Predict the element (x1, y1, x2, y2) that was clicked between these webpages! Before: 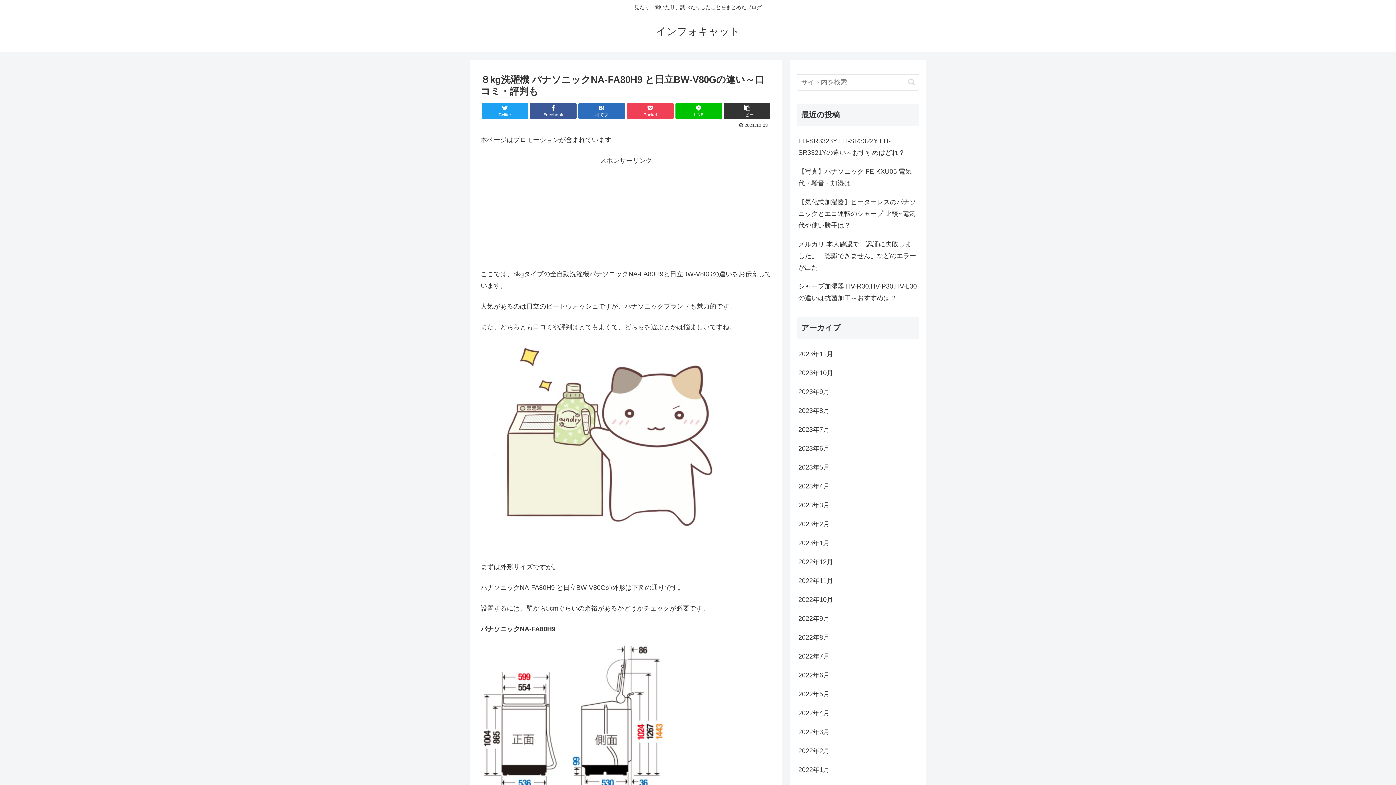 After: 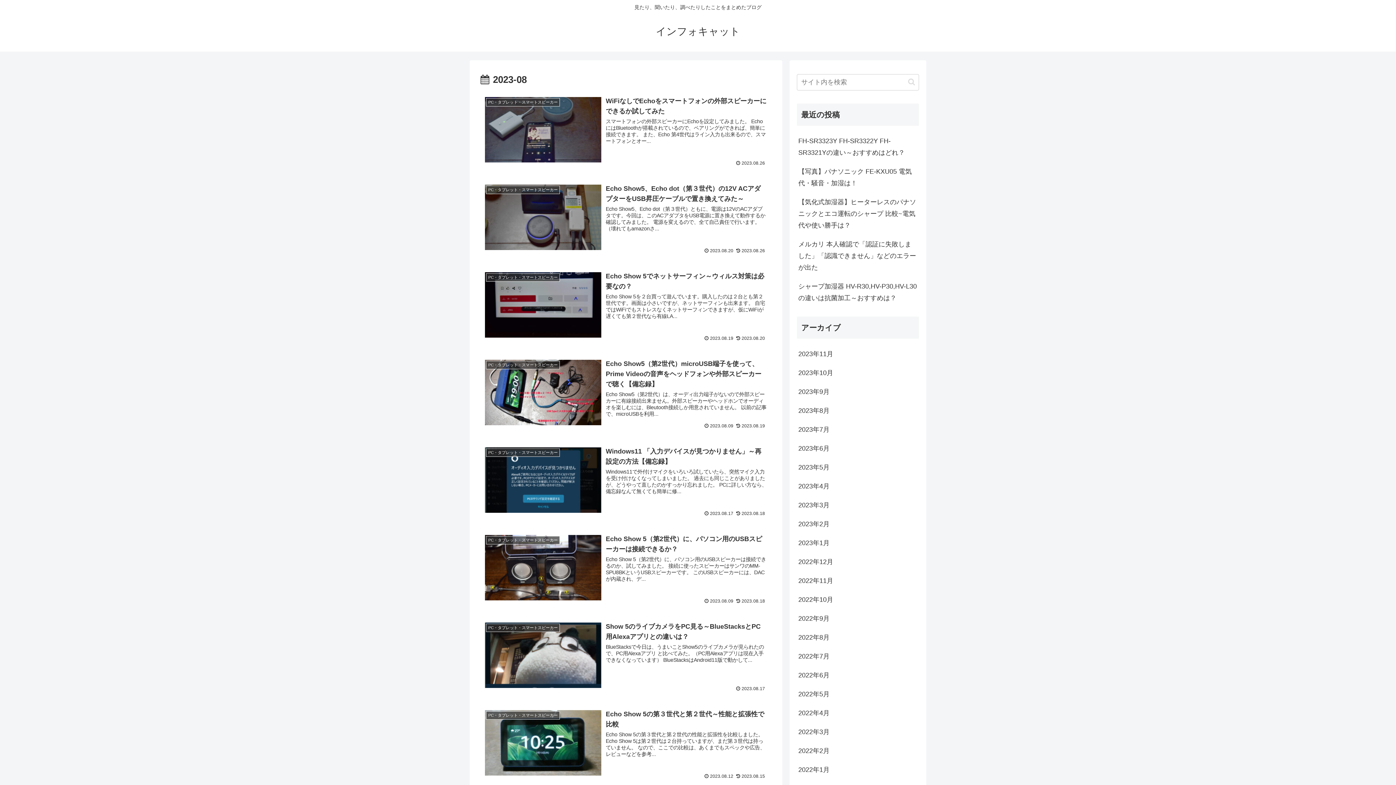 Action: bbox: (797, 401, 919, 420) label: 2023年8月